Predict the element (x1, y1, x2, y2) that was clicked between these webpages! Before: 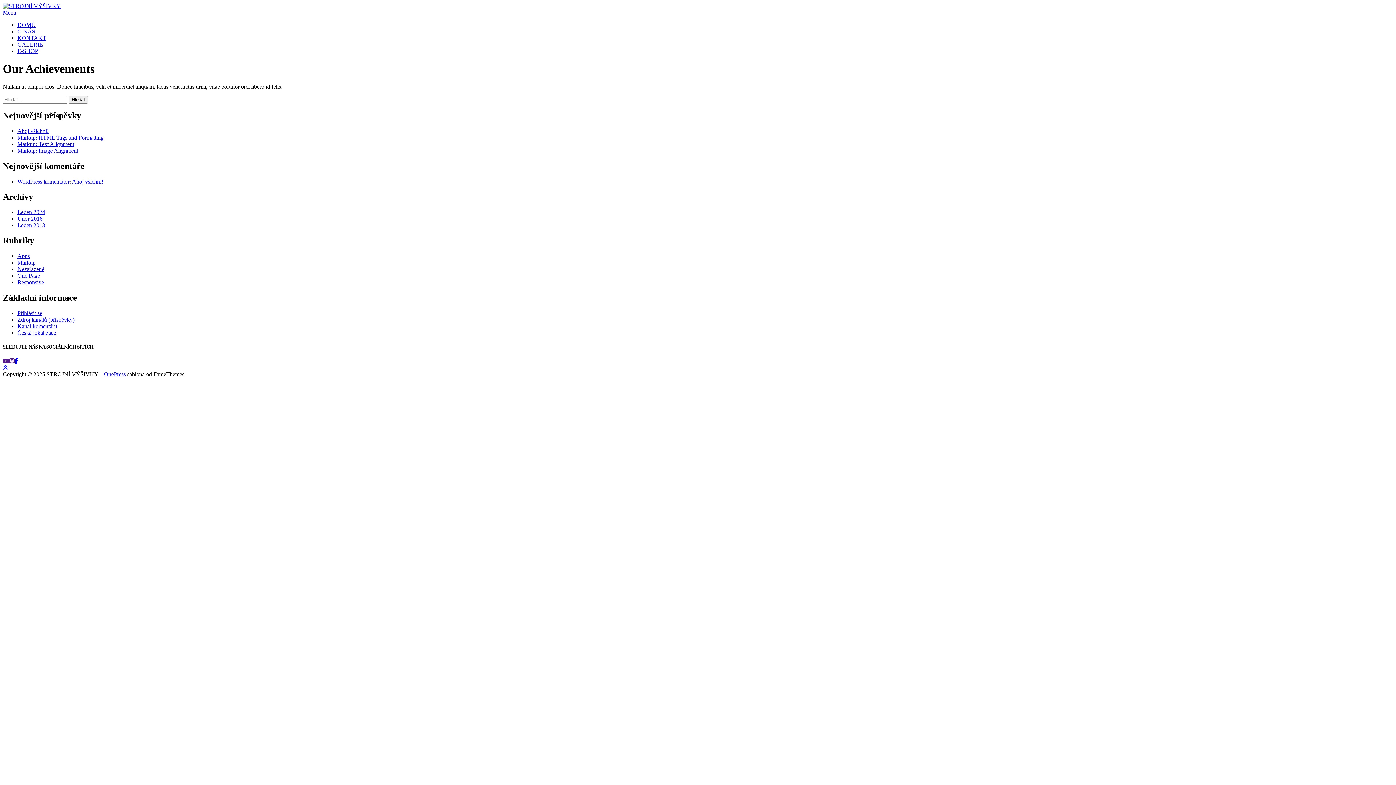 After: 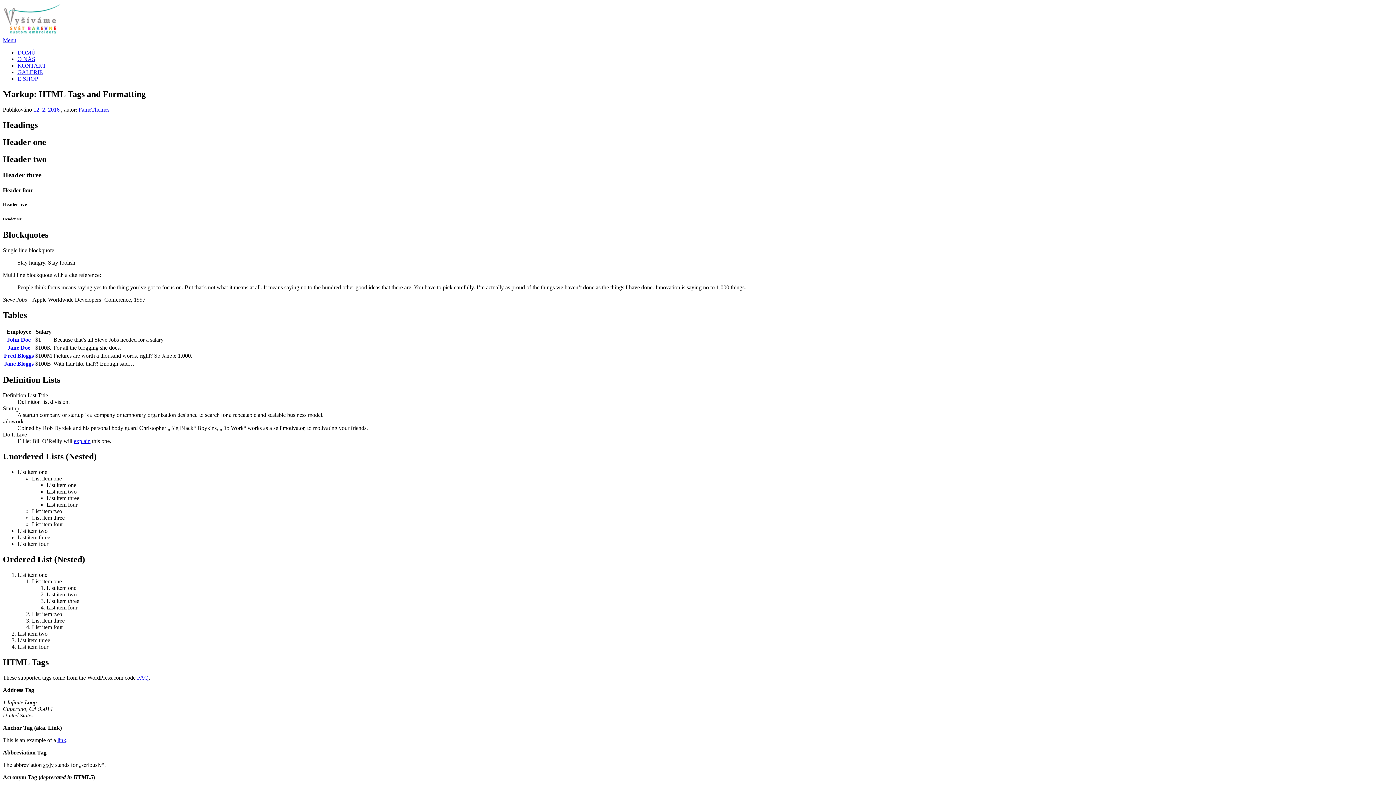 Action: label: Markup: HTML Tags and Formatting bbox: (17, 134, 103, 140)